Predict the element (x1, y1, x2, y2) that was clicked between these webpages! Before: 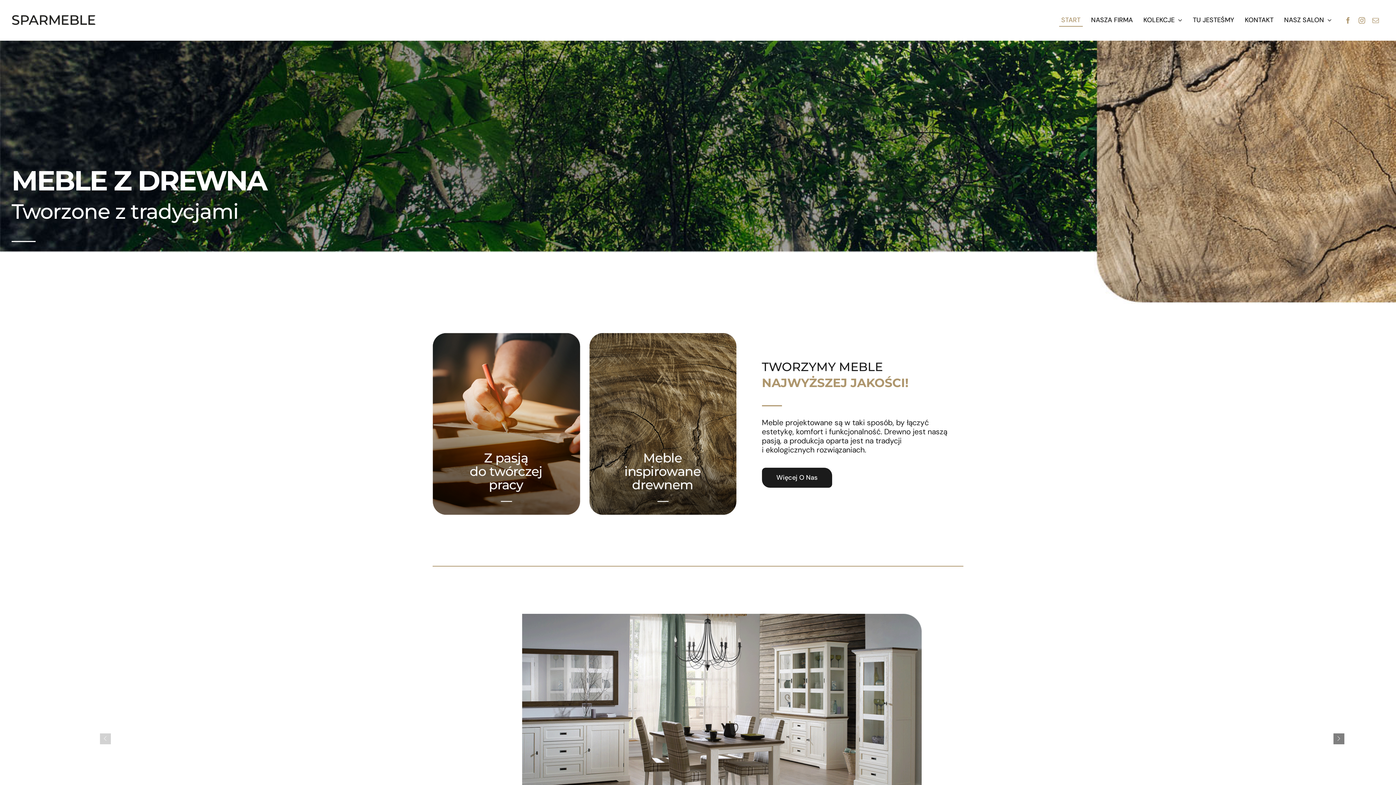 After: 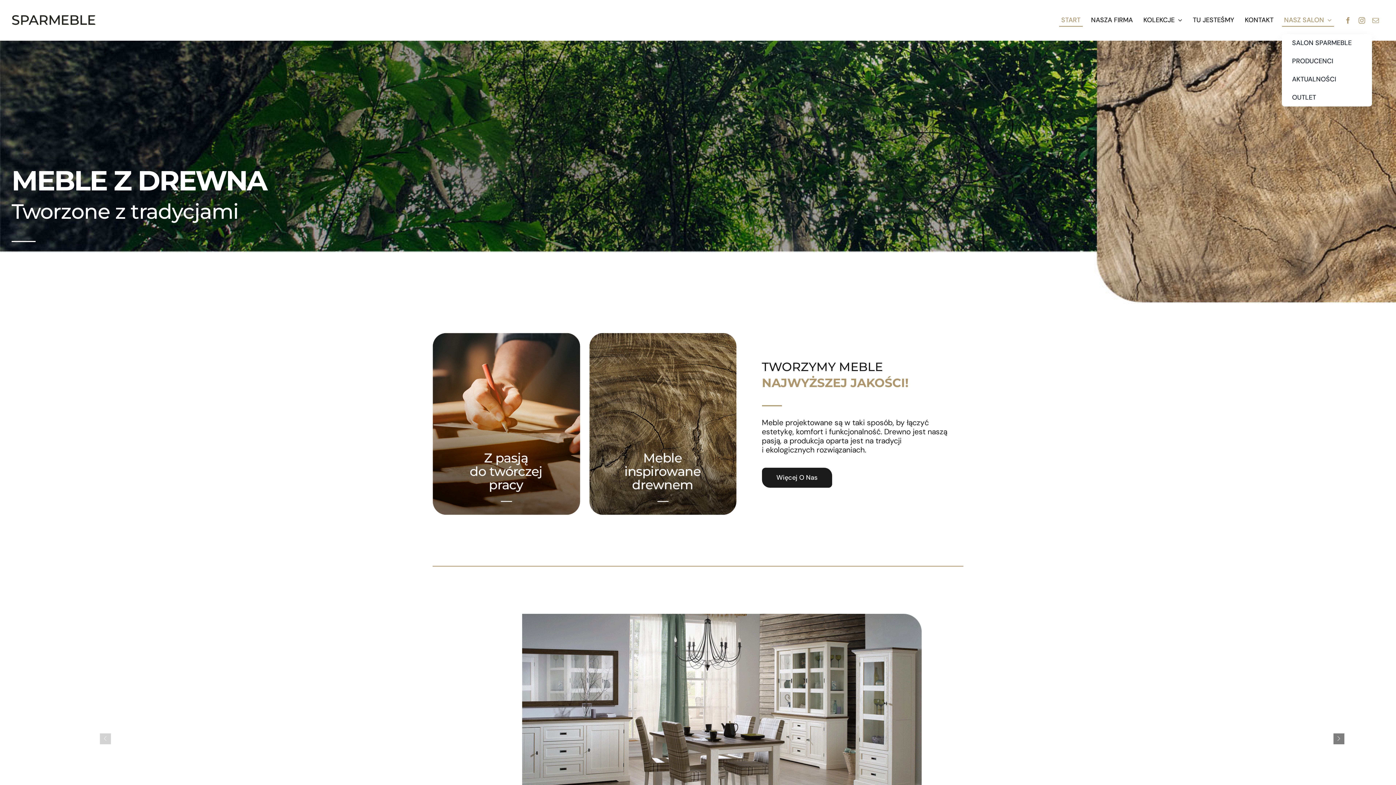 Action: bbox: (1282, 14, 1334, 26) label: NASZ SALON